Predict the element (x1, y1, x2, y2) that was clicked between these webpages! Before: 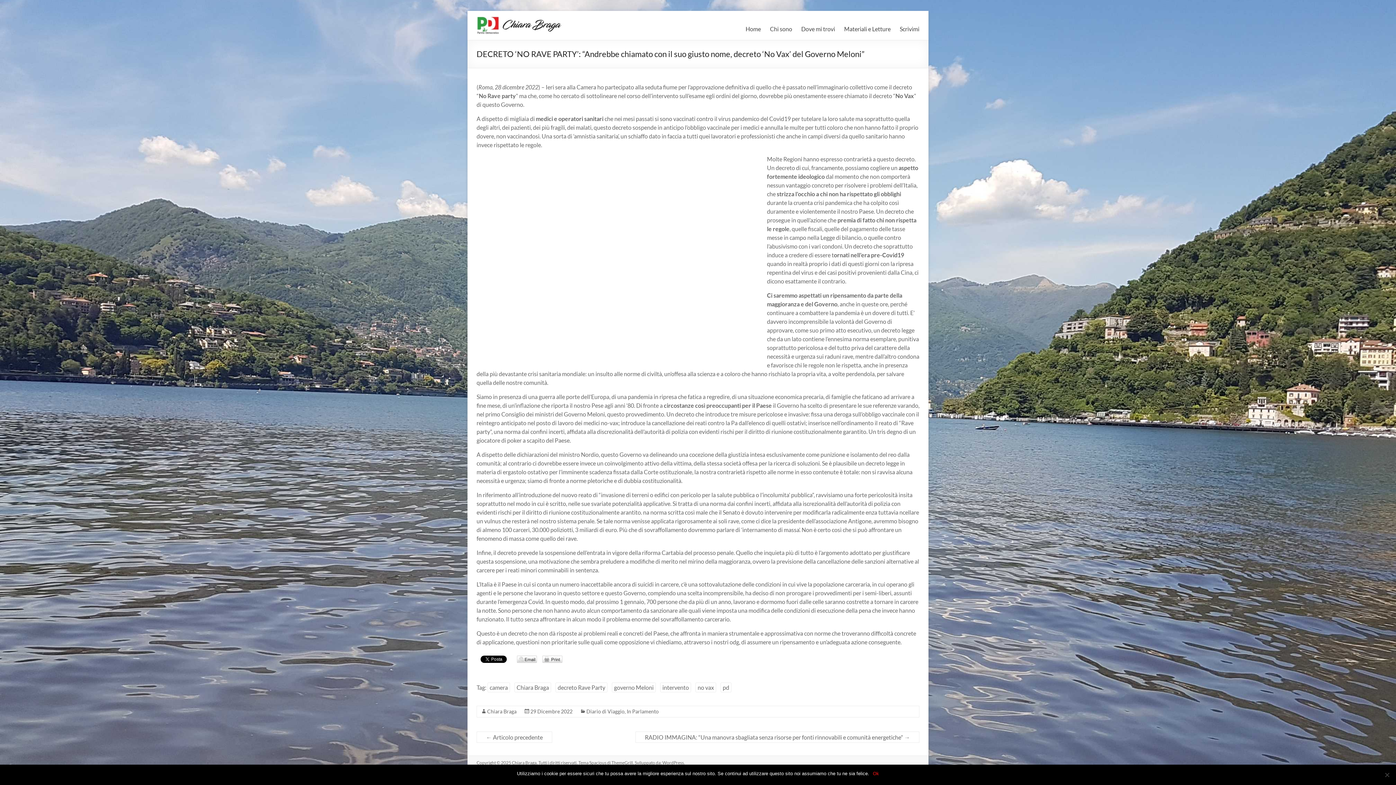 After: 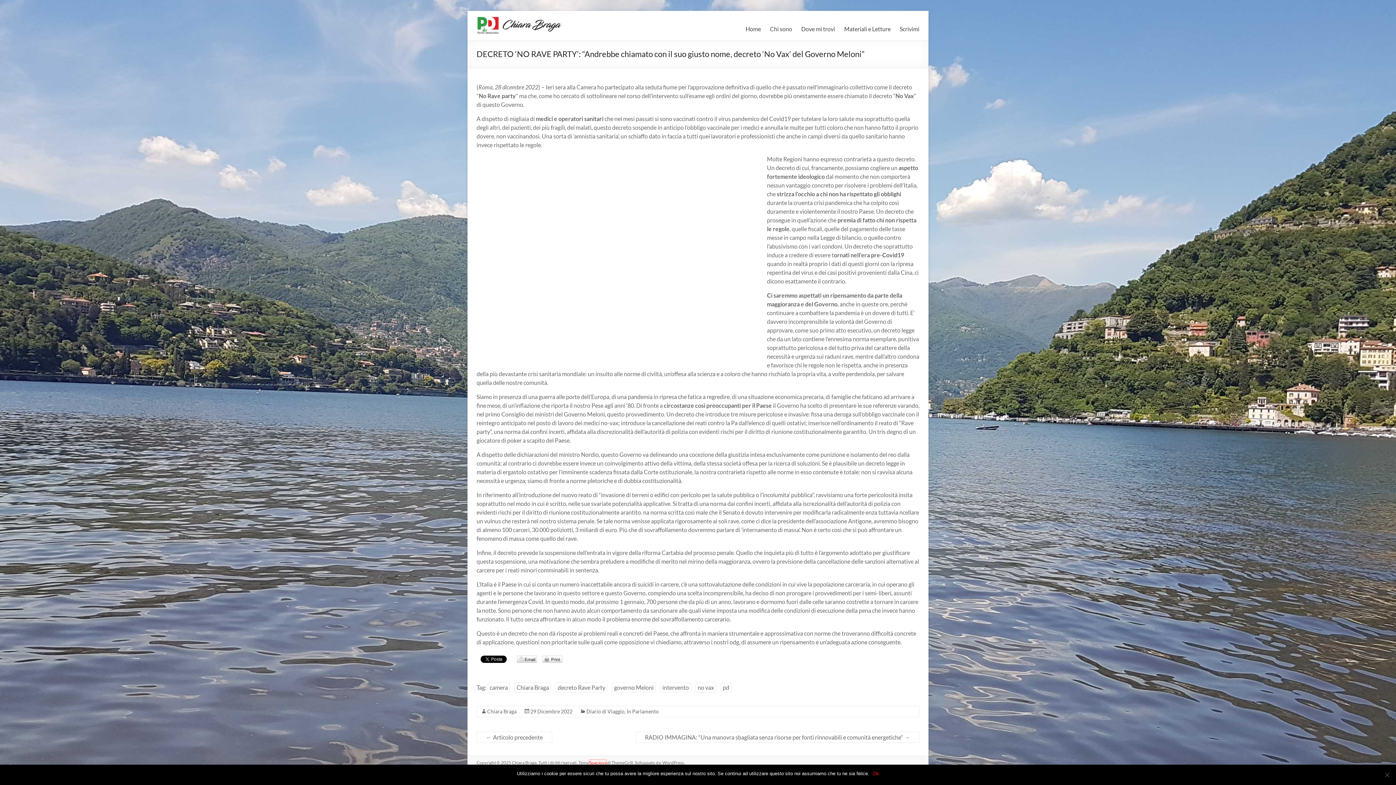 Action: bbox: (589, 760, 606, 765) label: Spacious